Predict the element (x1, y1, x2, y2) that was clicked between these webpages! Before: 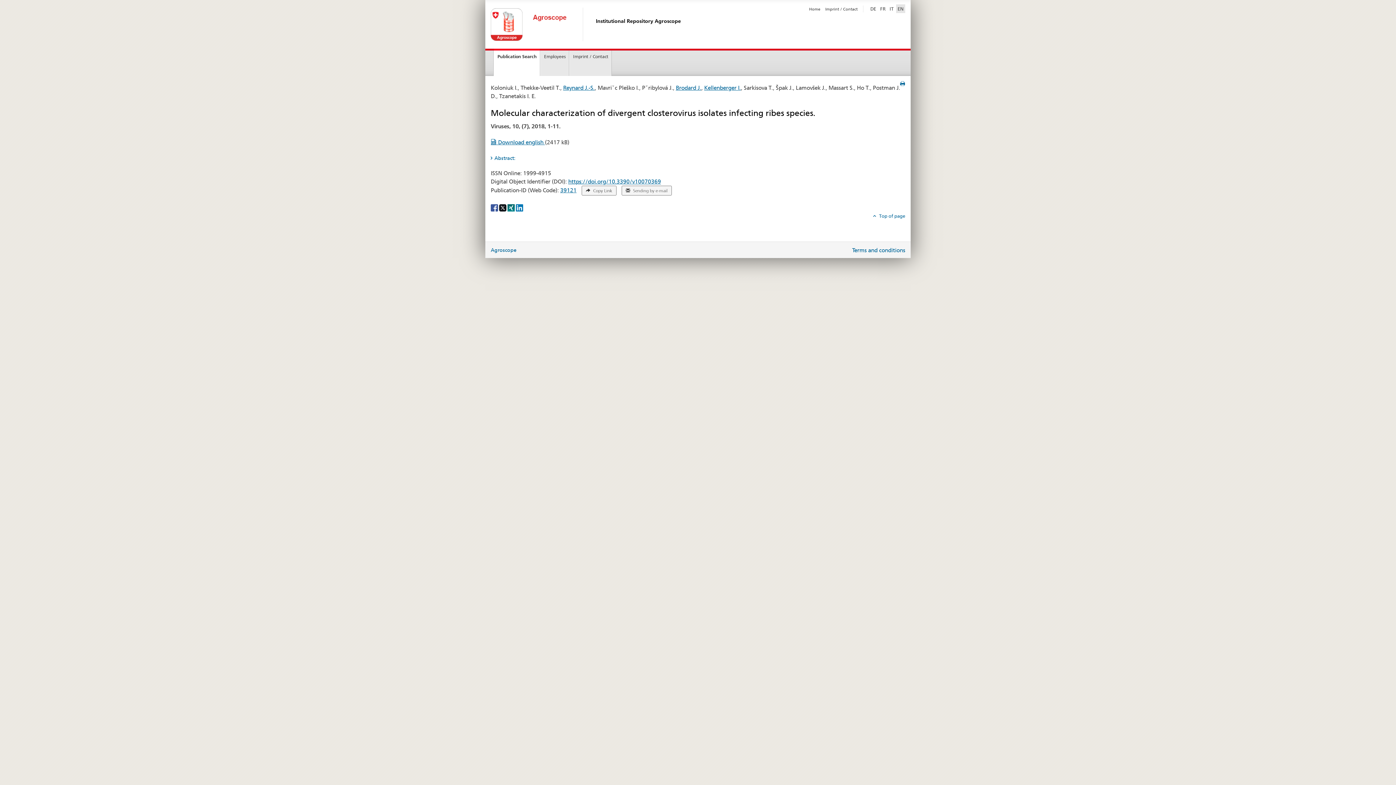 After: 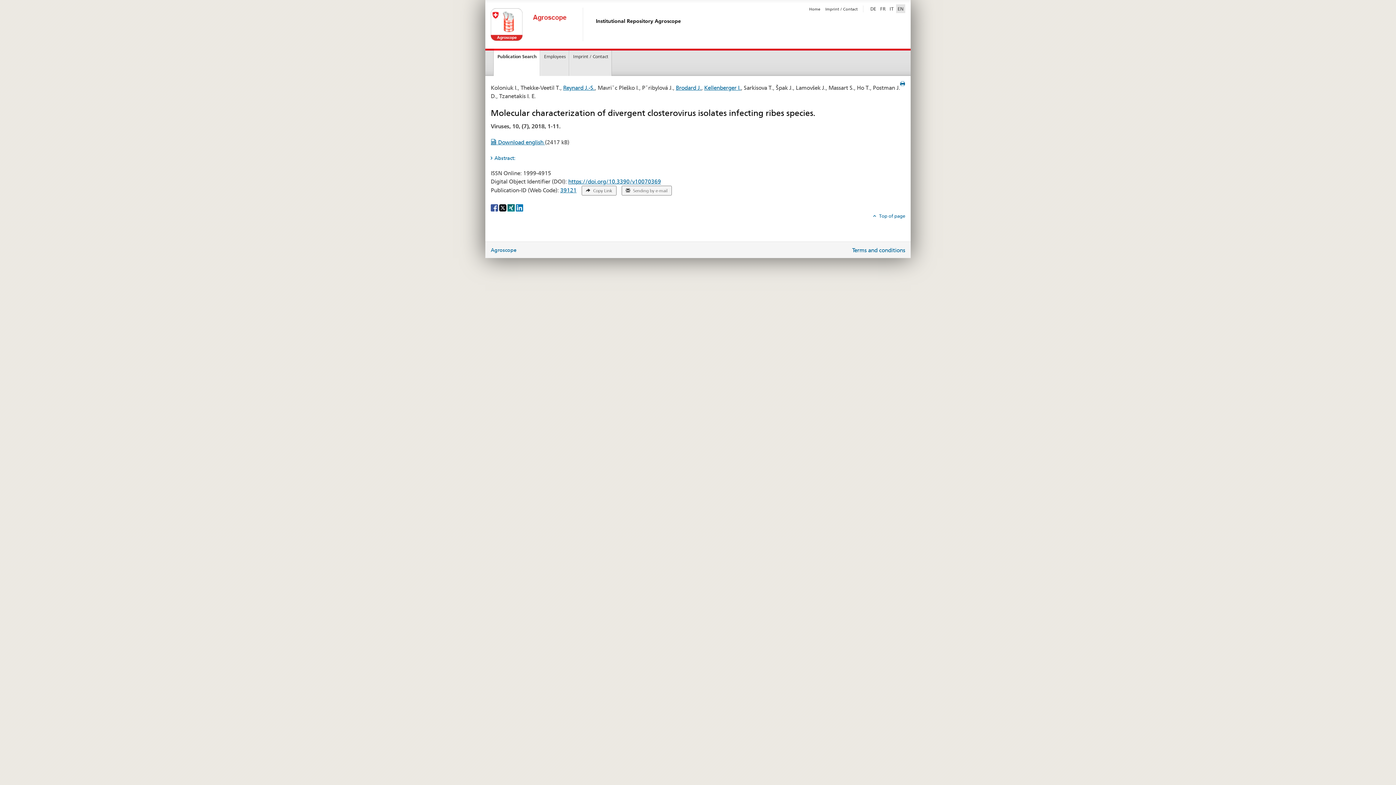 Action: bbox: (560, 186, 576, 193) label: 39121